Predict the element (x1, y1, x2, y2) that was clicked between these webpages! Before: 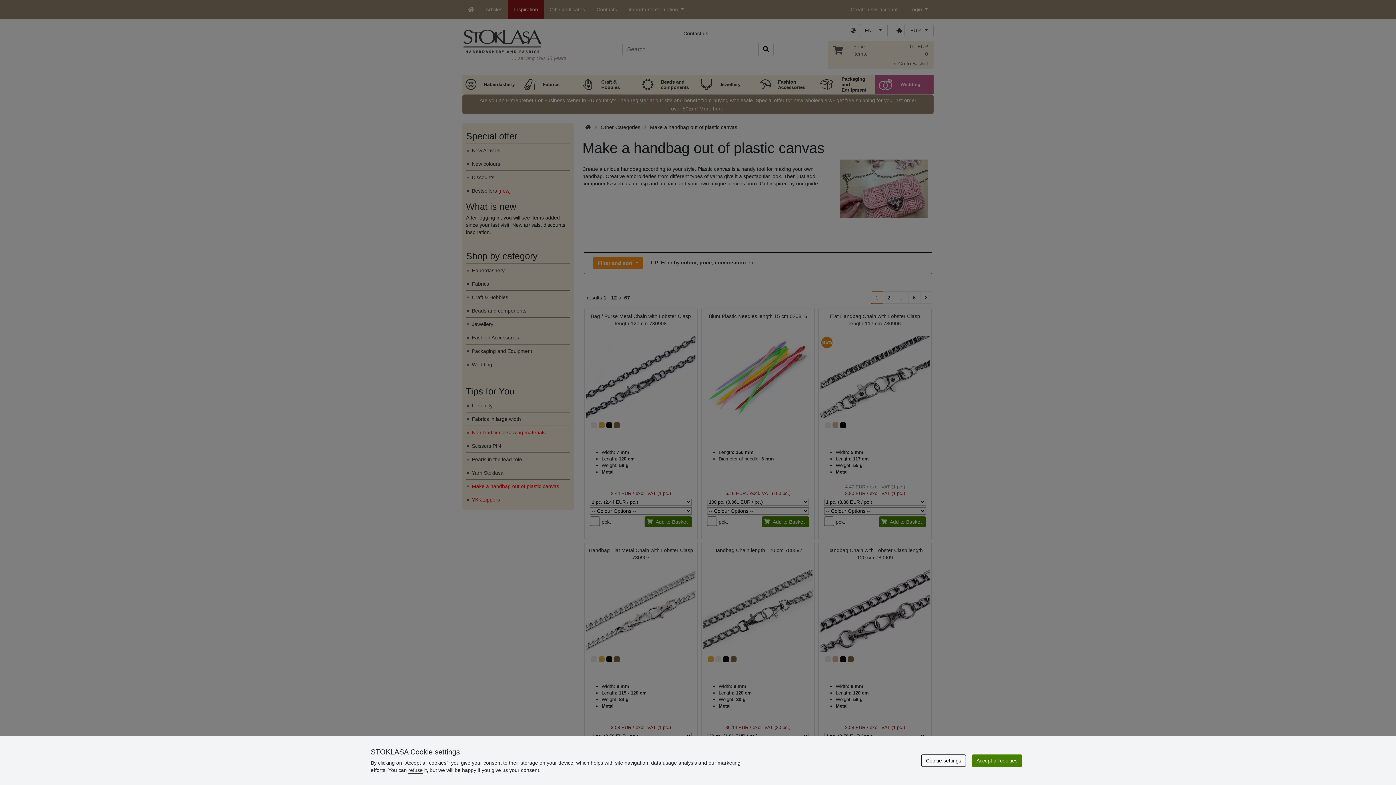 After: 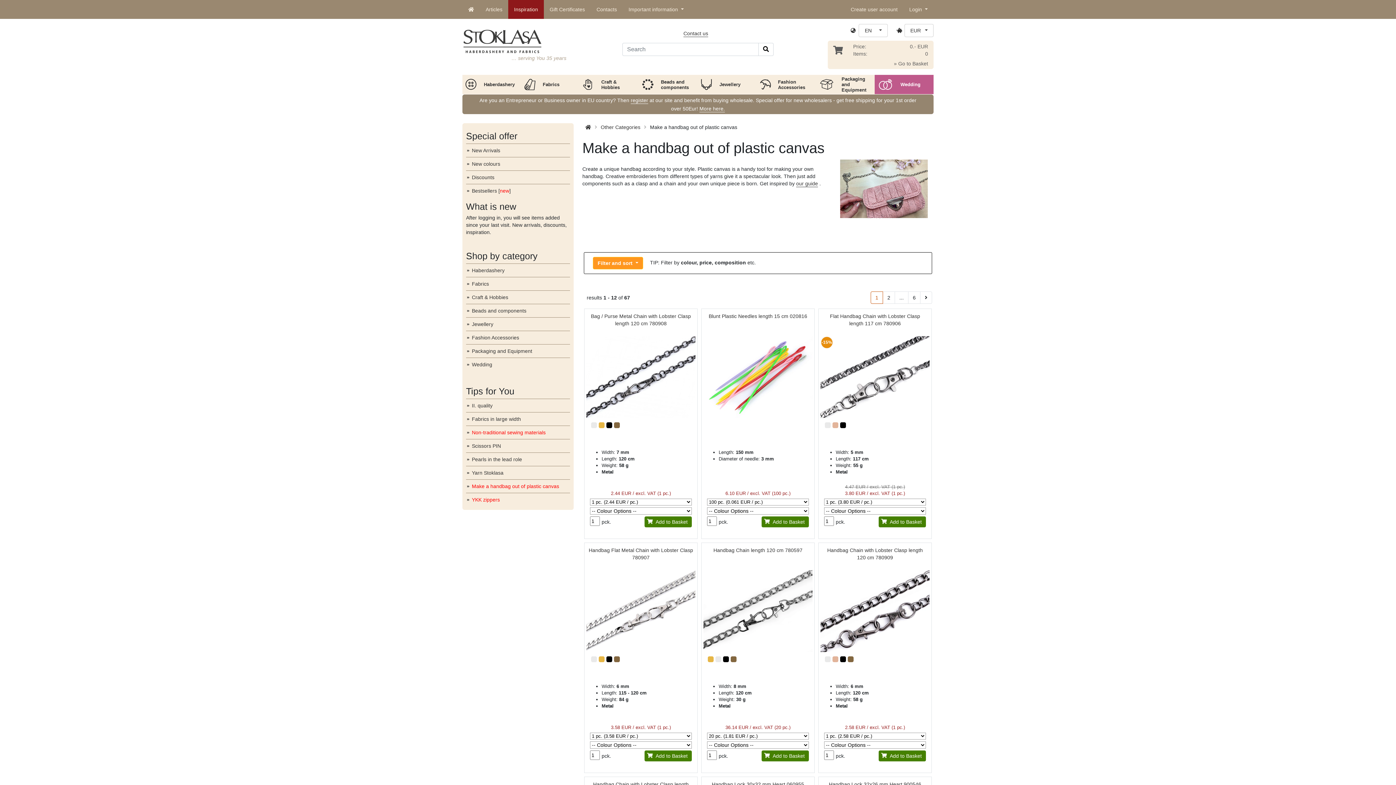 Action: bbox: (972, 754, 1022, 767) label: Accept all cookies